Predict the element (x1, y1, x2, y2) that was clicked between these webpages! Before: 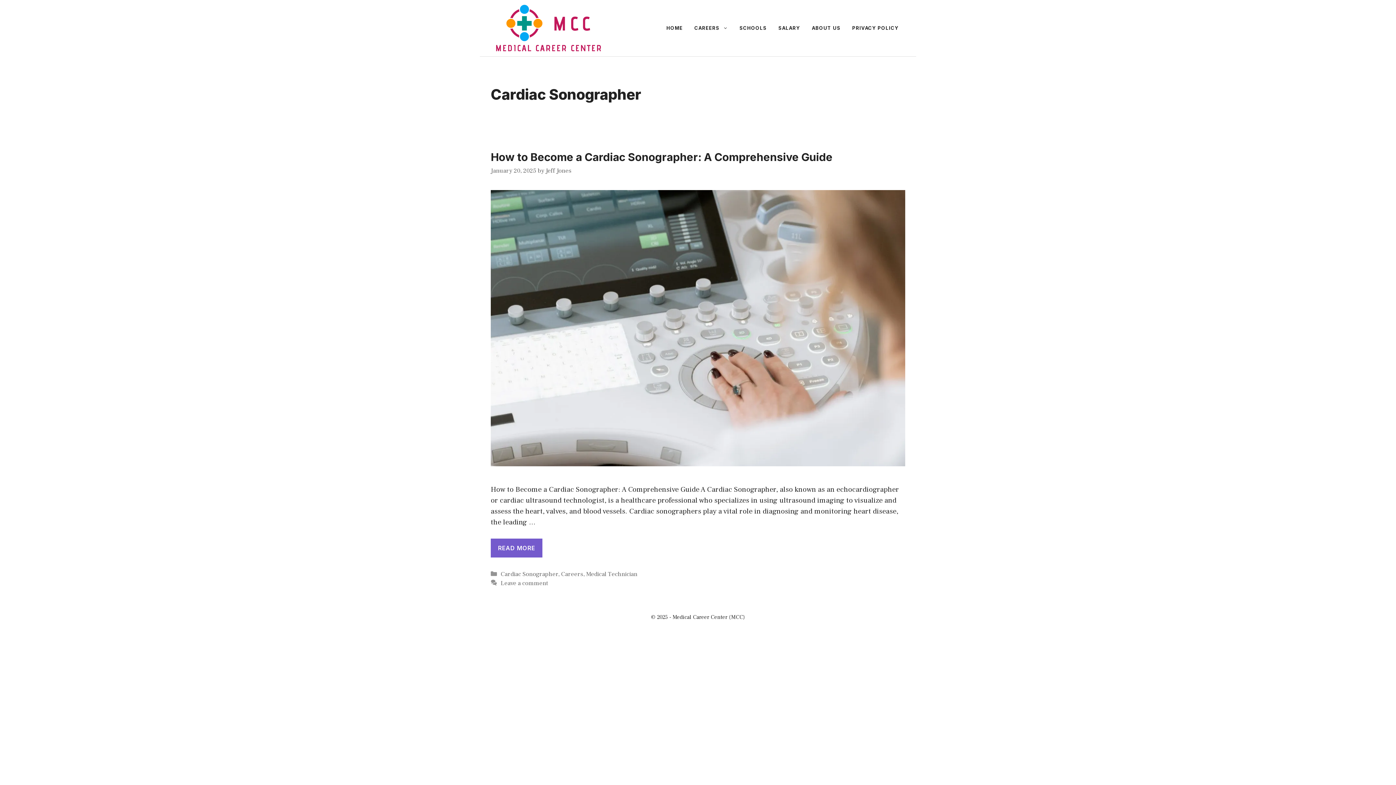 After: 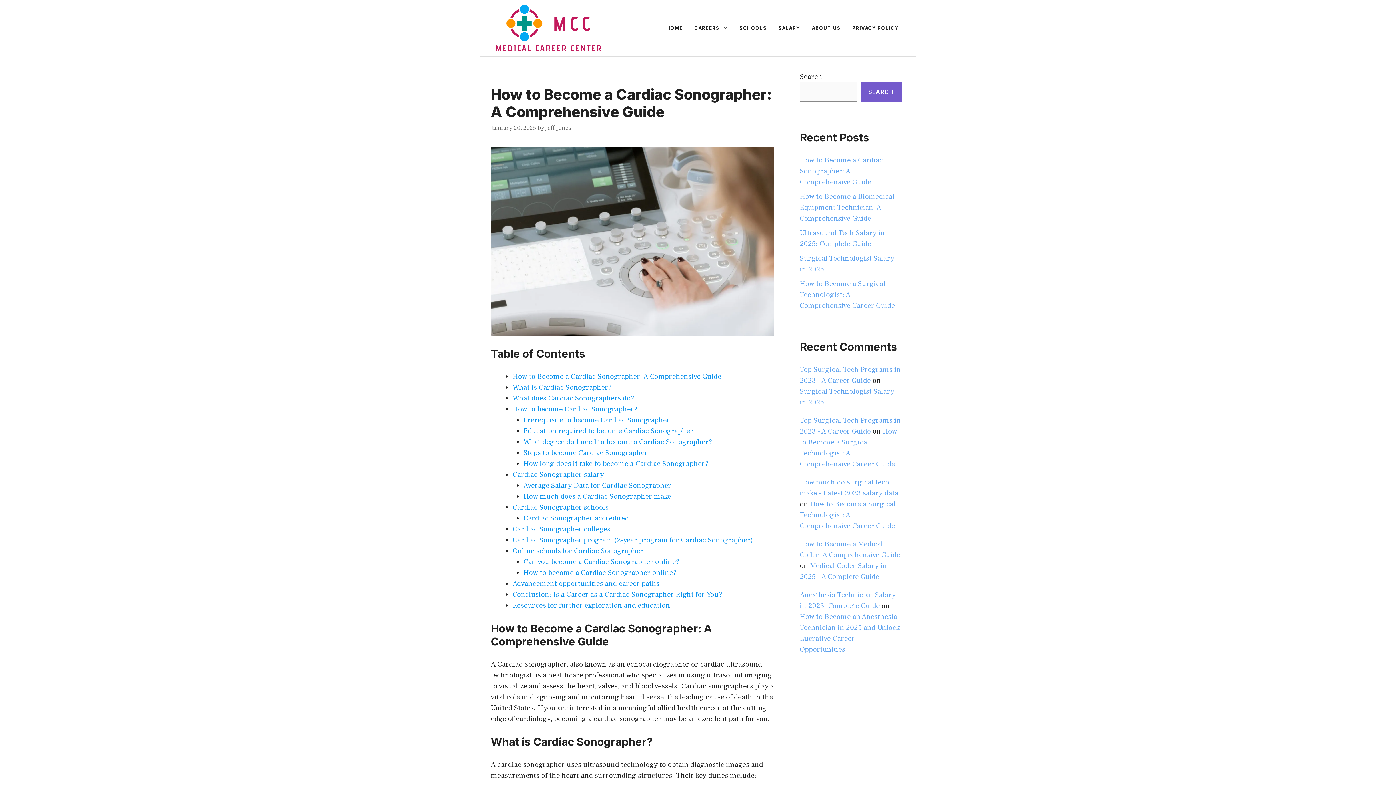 Action: label: More on How to Become a Cardiac Sonographer: A Comprehensive Guide bbox: (490, 538, 542, 557)